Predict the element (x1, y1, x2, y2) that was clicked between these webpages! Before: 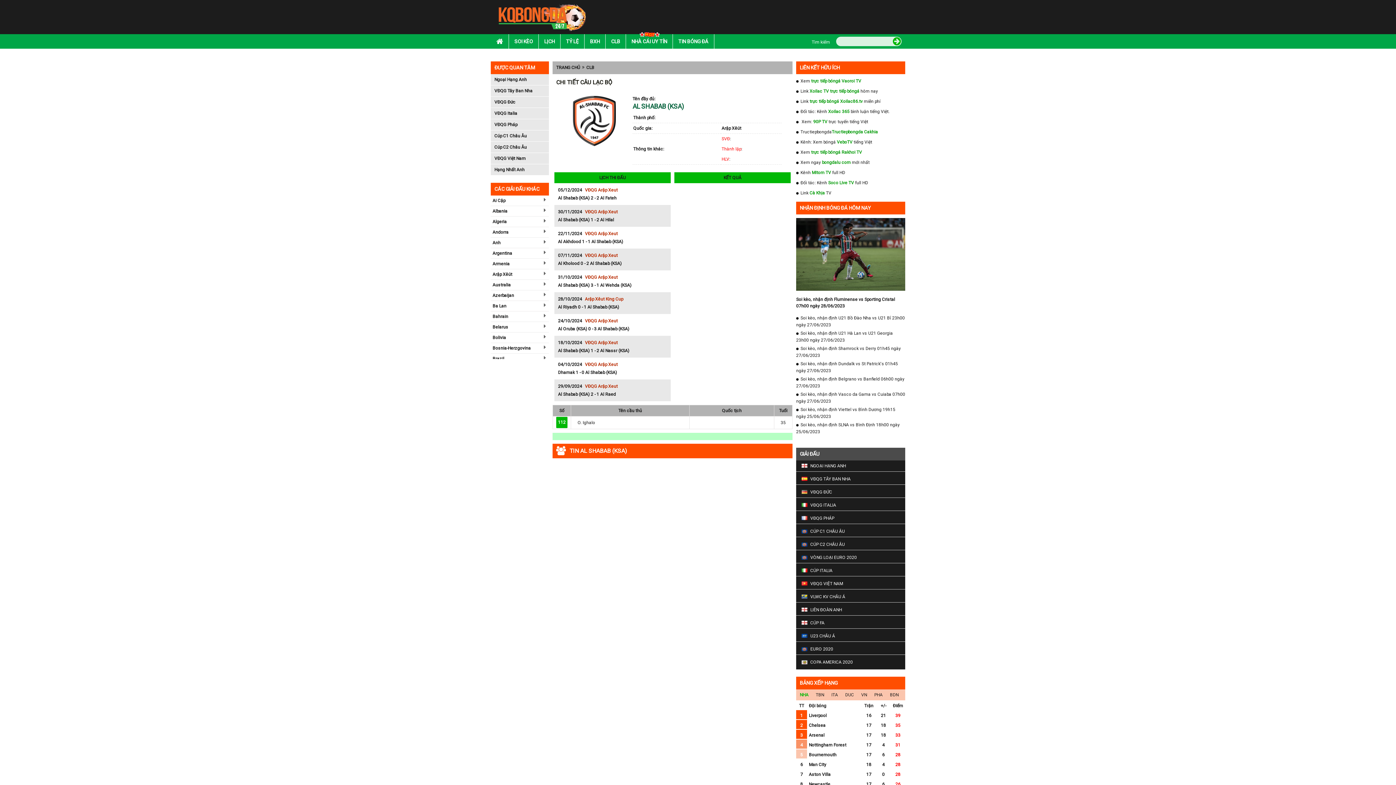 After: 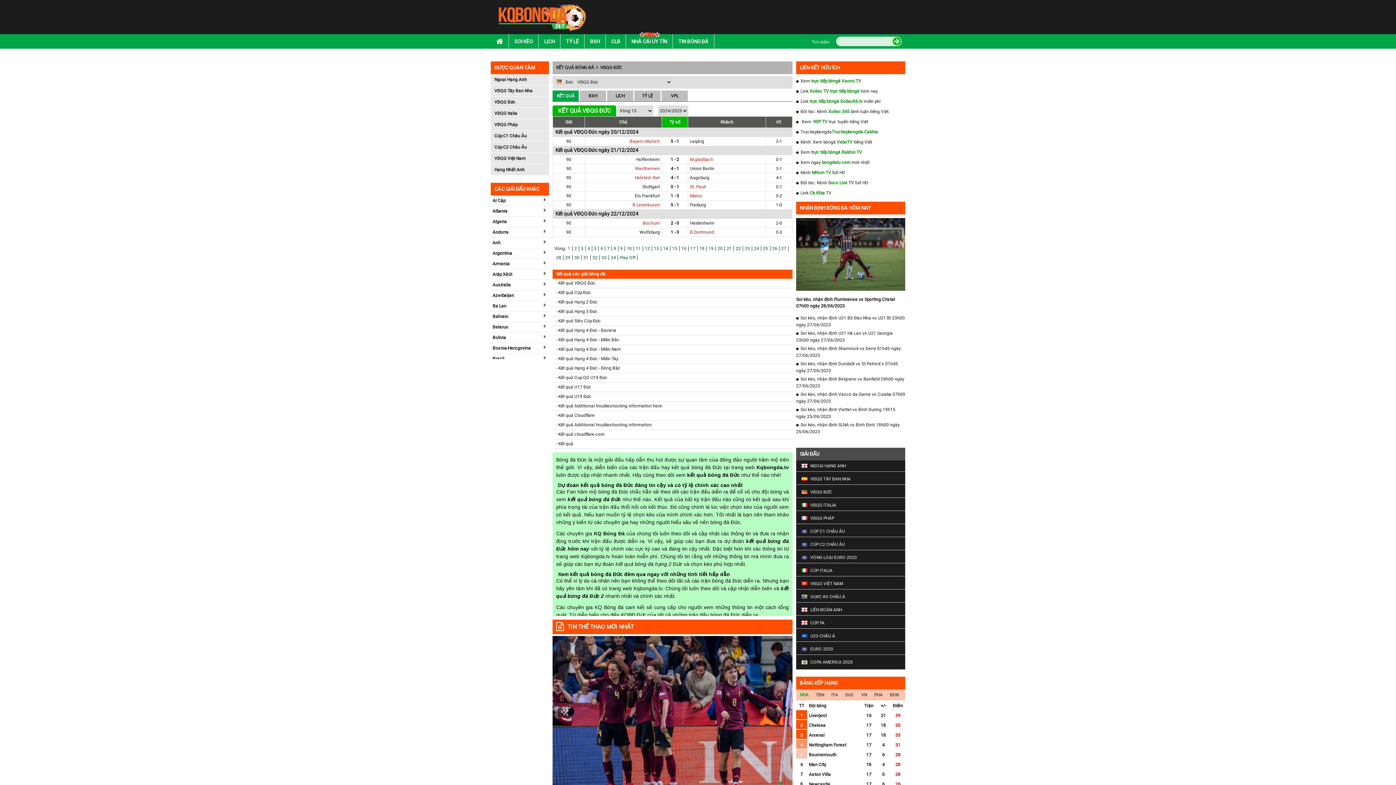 Action: label: VĐQG ĐỨC bbox: (810, 489, 832, 494)